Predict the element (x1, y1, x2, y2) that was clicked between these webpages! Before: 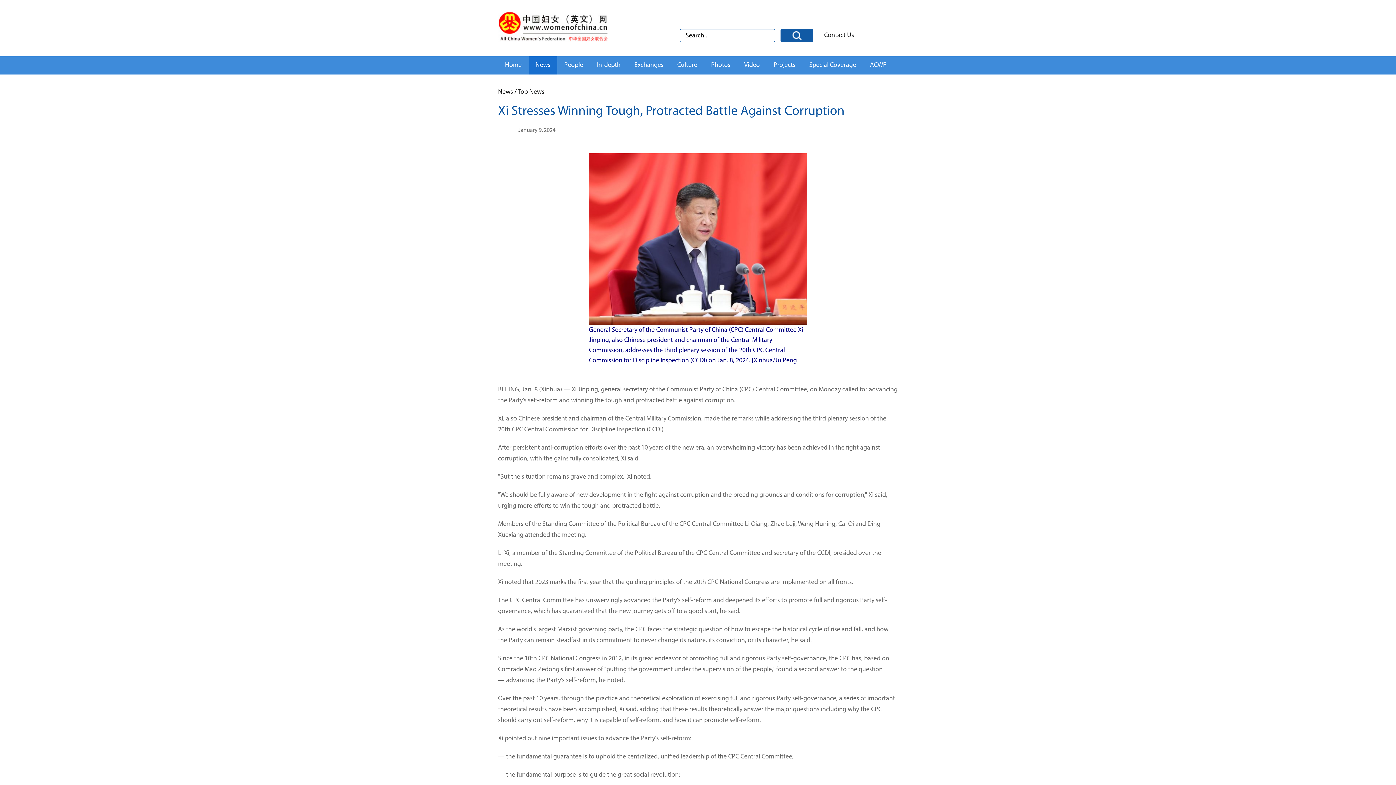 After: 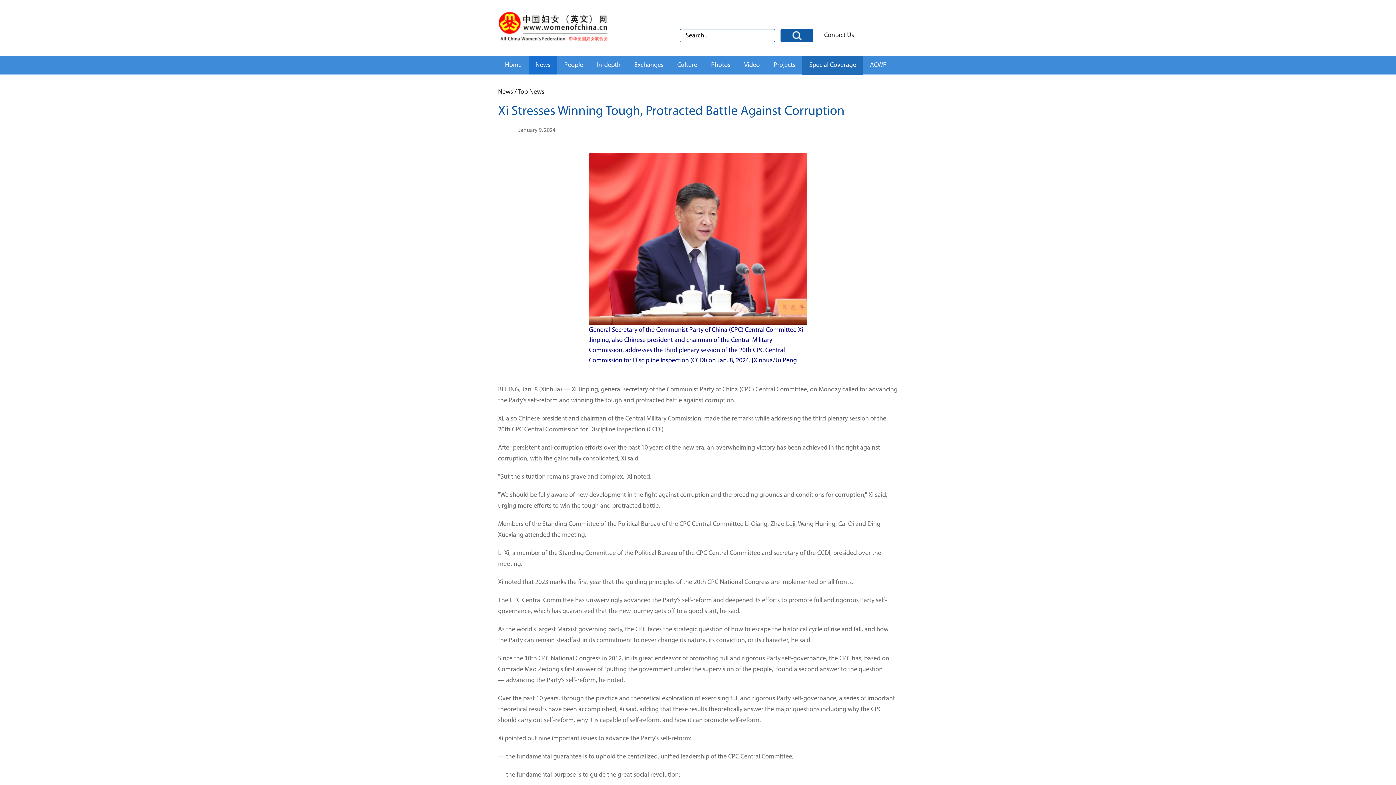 Action: label: Special Coverage bbox: (809, 61, 856, 68)